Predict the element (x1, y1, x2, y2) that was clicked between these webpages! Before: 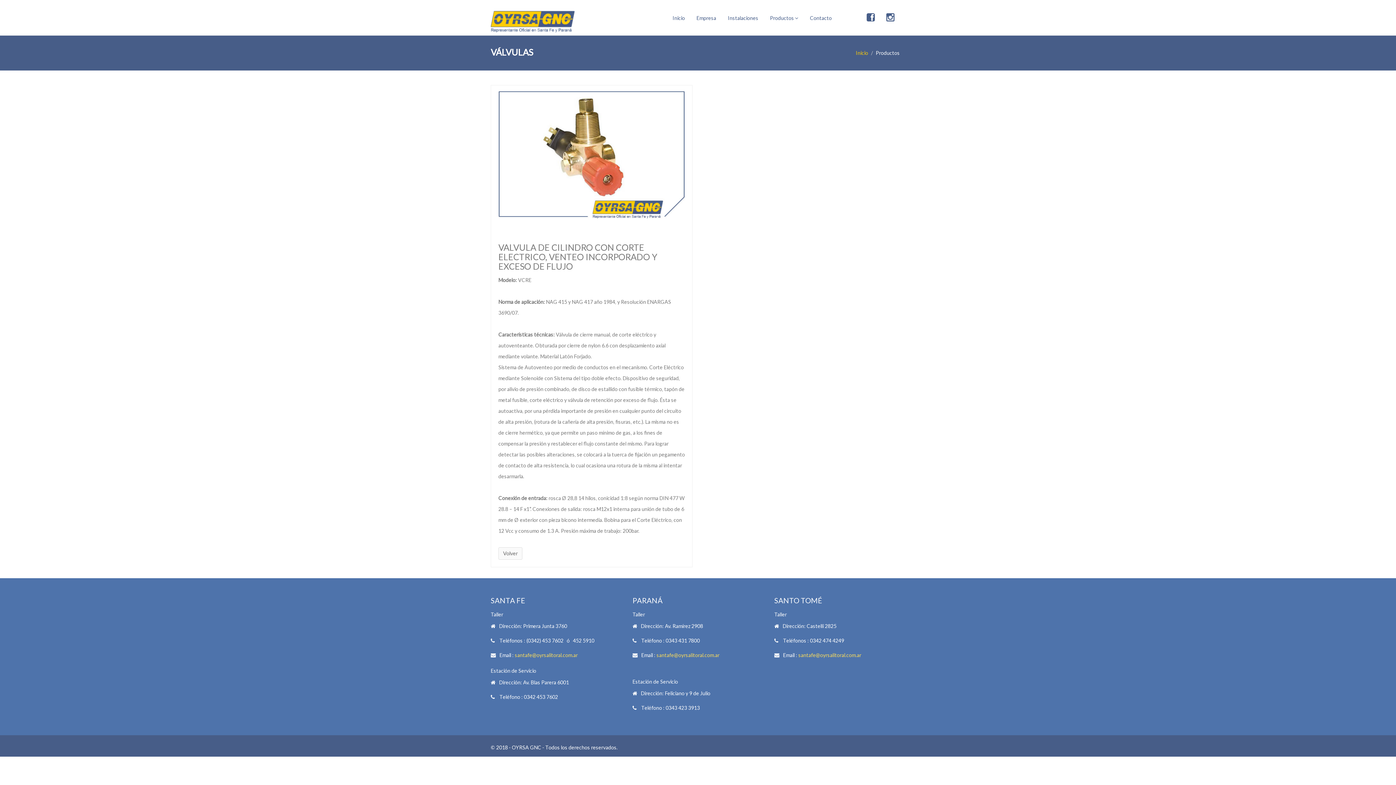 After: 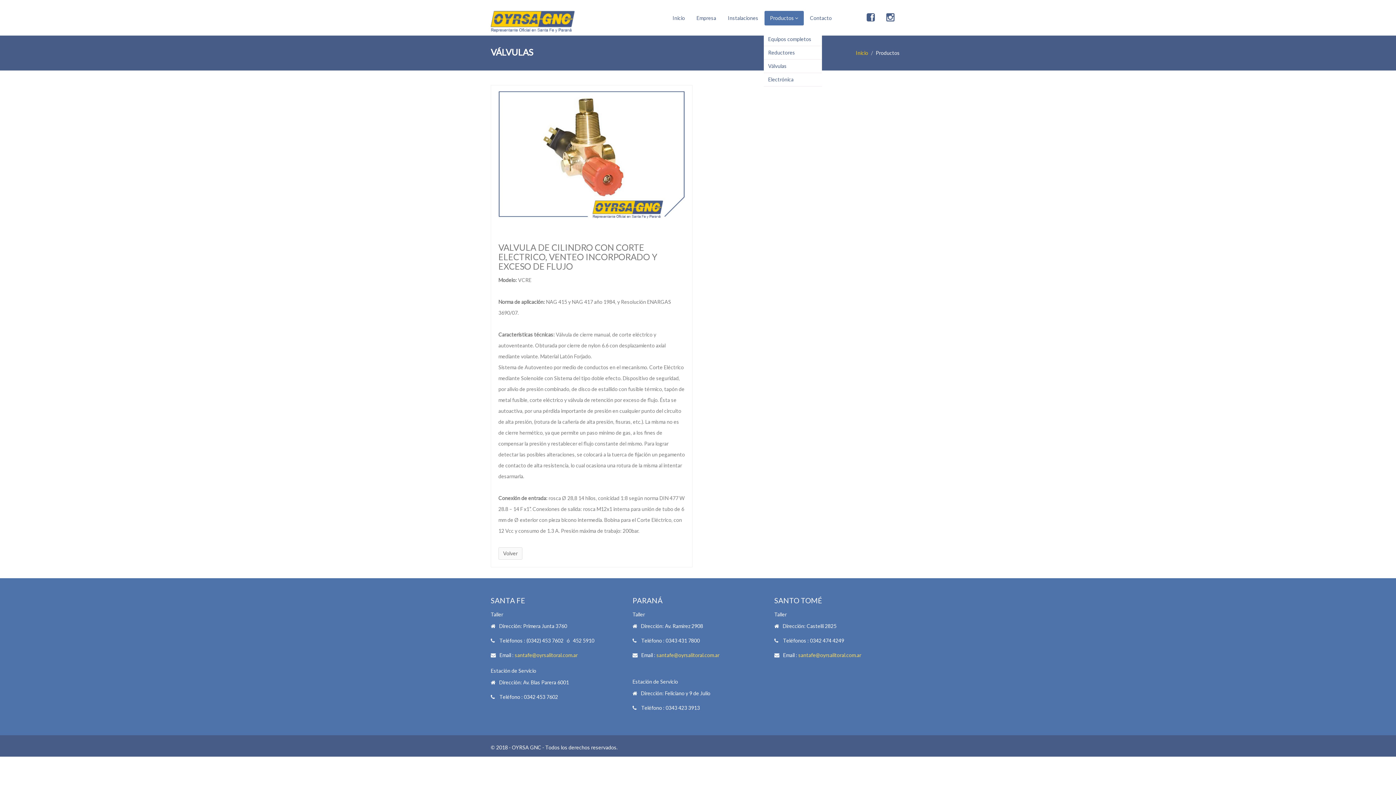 Action: label: Productos  bbox: (764, 10, 804, 25)